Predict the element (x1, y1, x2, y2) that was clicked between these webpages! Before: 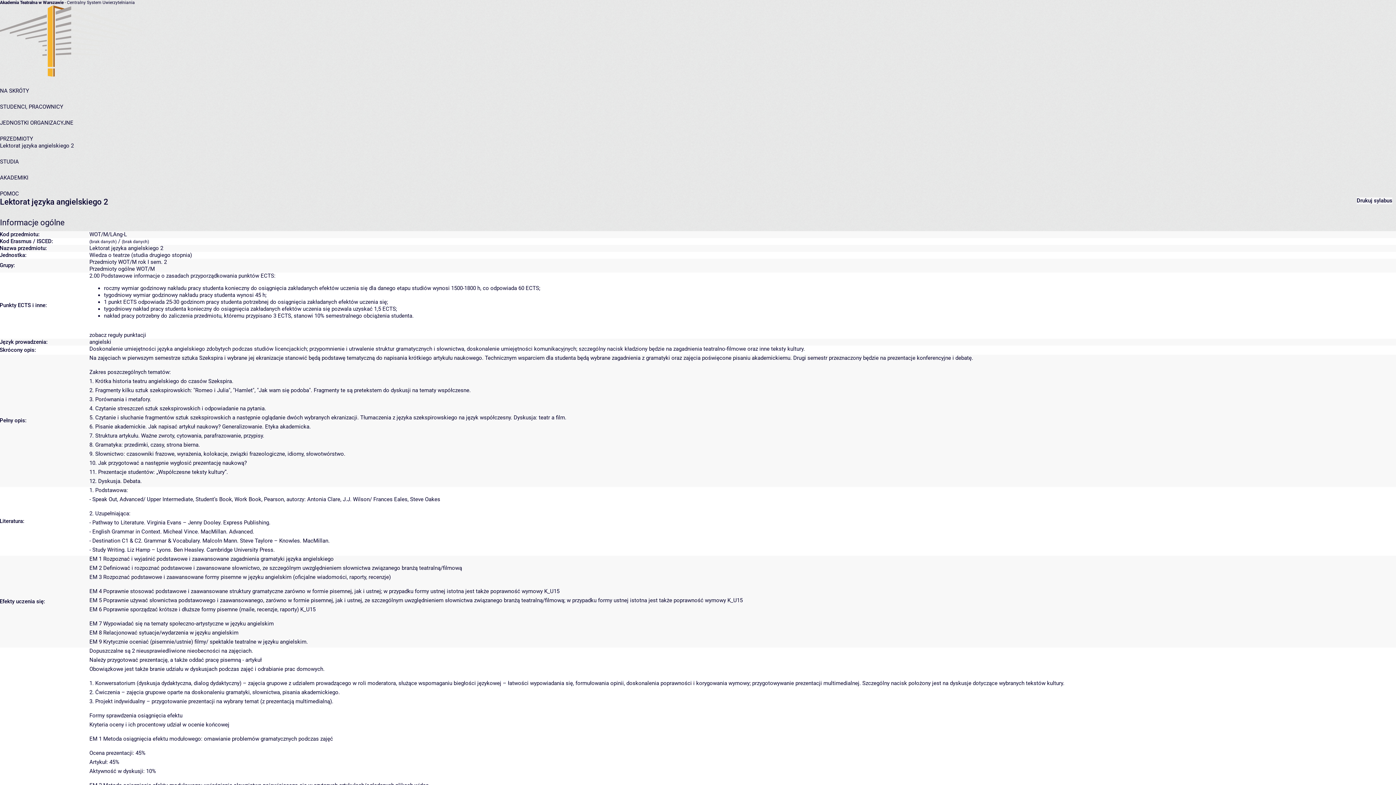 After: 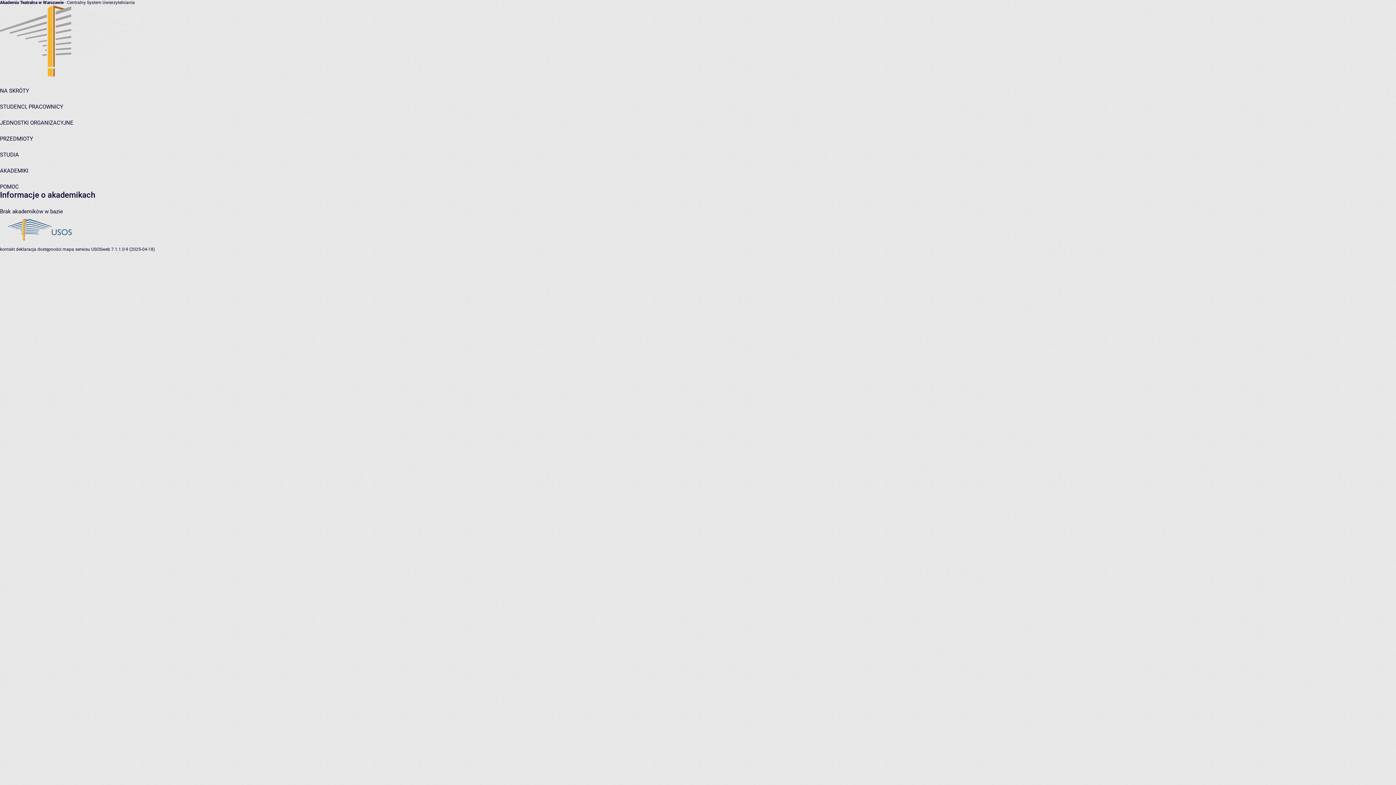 Action: label: AKADEMIKI bbox: (0, 174, 28, 181)